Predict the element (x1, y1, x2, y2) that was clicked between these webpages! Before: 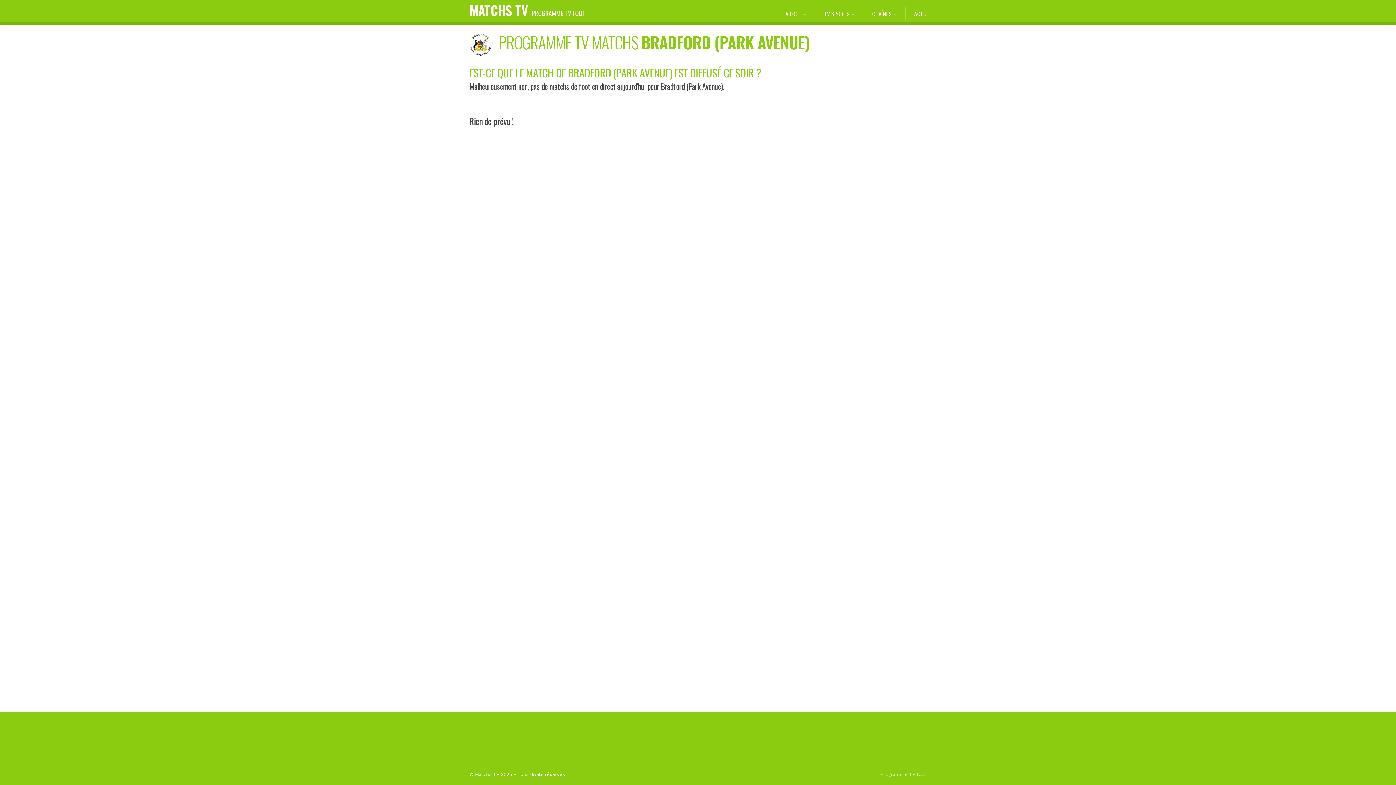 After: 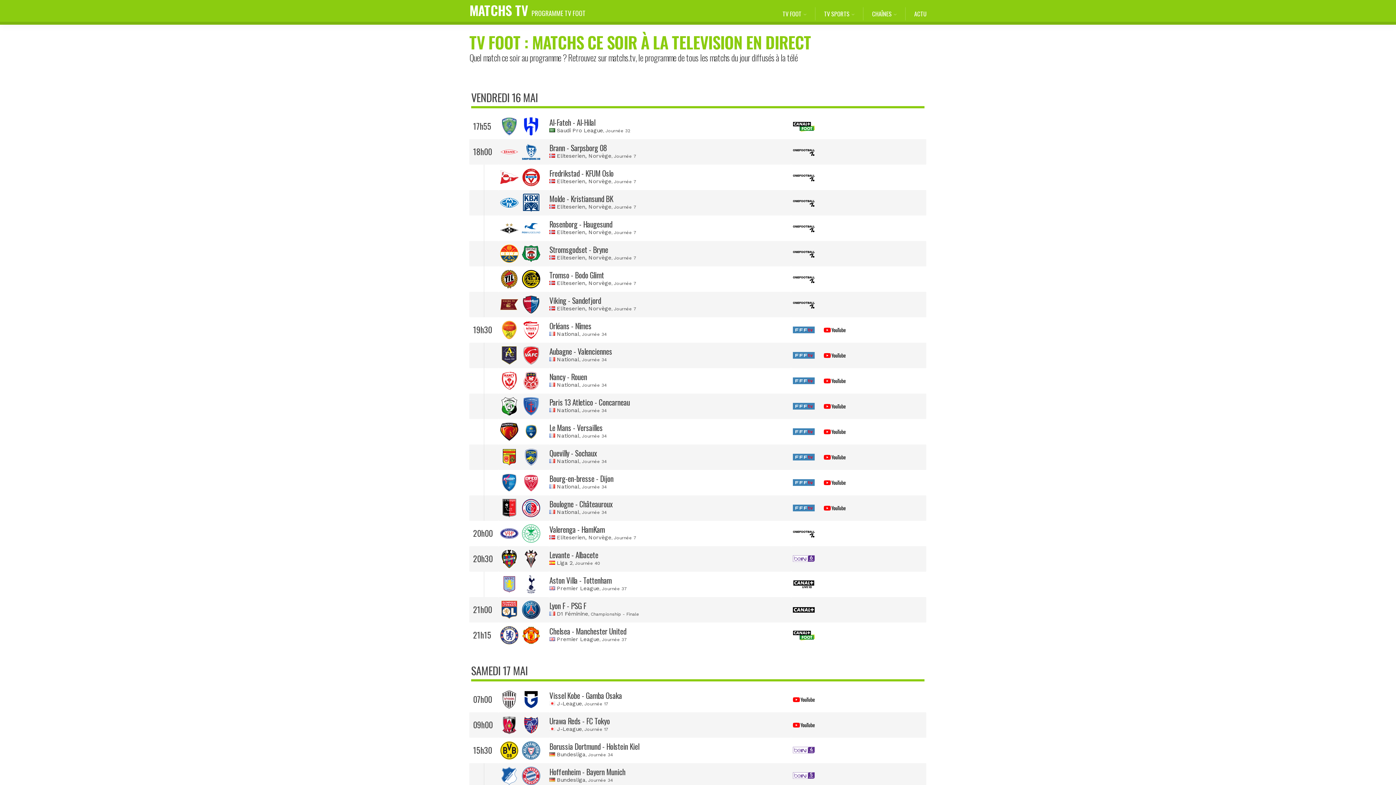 Action: bbox: (469, 0, 585, 19) label: MATCHS TV PROGRAMME TV FOOT